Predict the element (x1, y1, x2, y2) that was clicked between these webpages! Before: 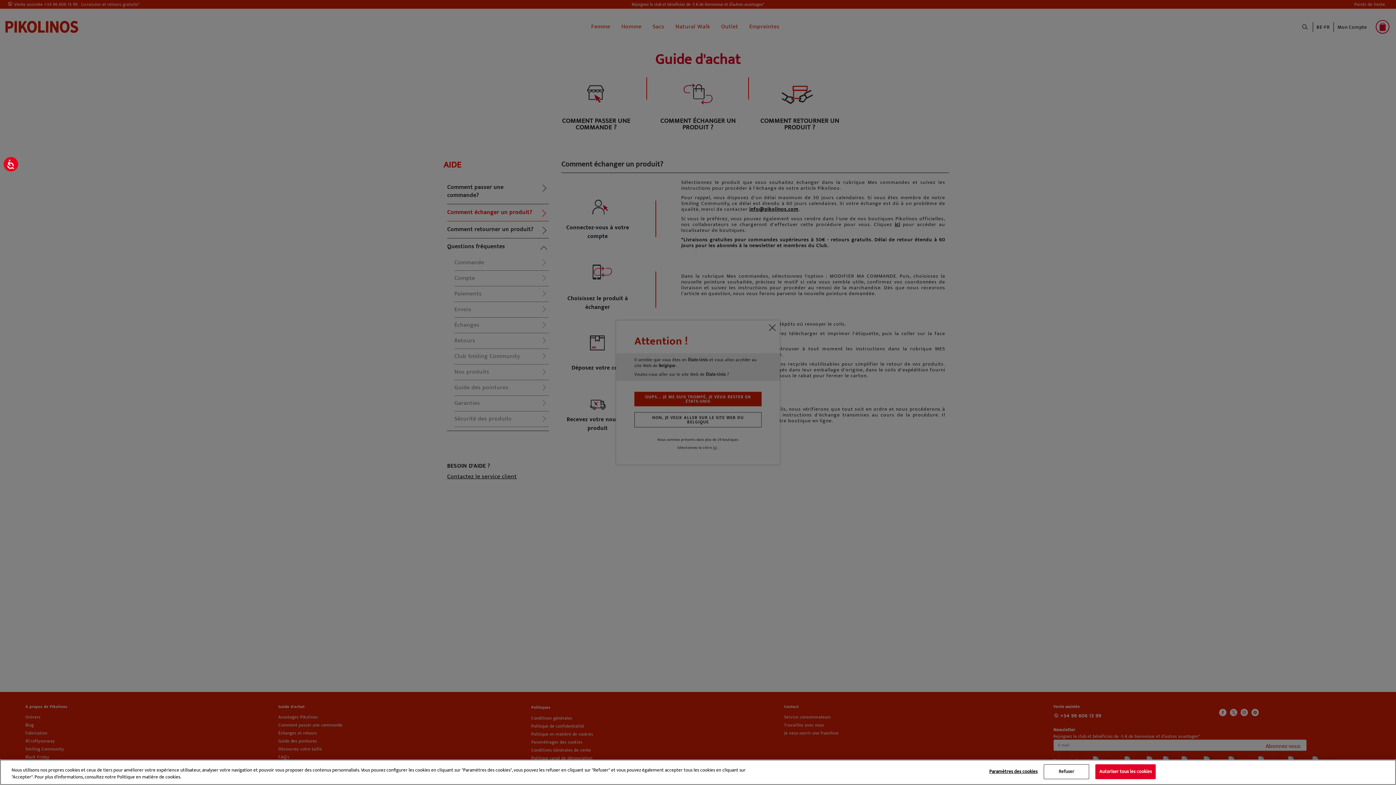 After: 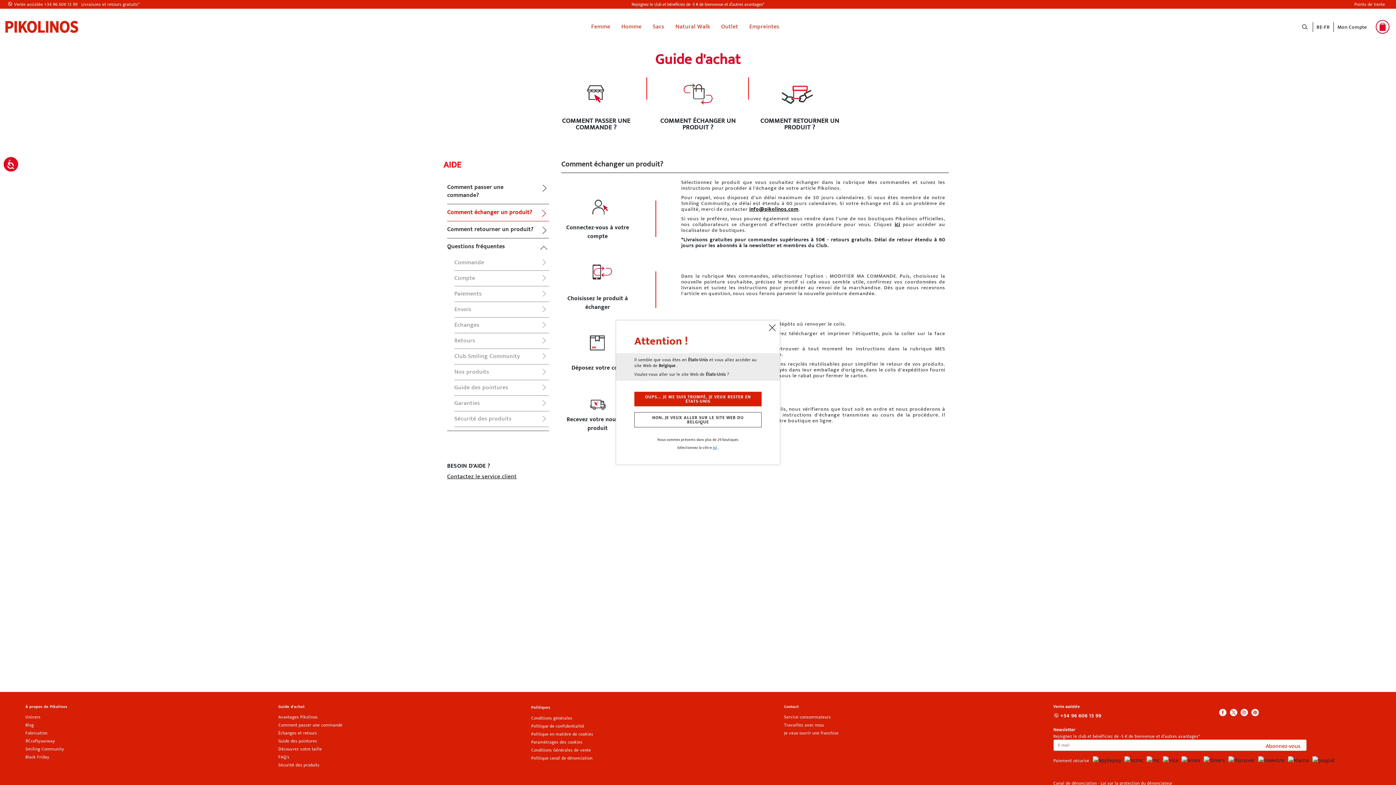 Action: bbox: (1095, 764, 1156, 779) label: Autoriser tous les cookies